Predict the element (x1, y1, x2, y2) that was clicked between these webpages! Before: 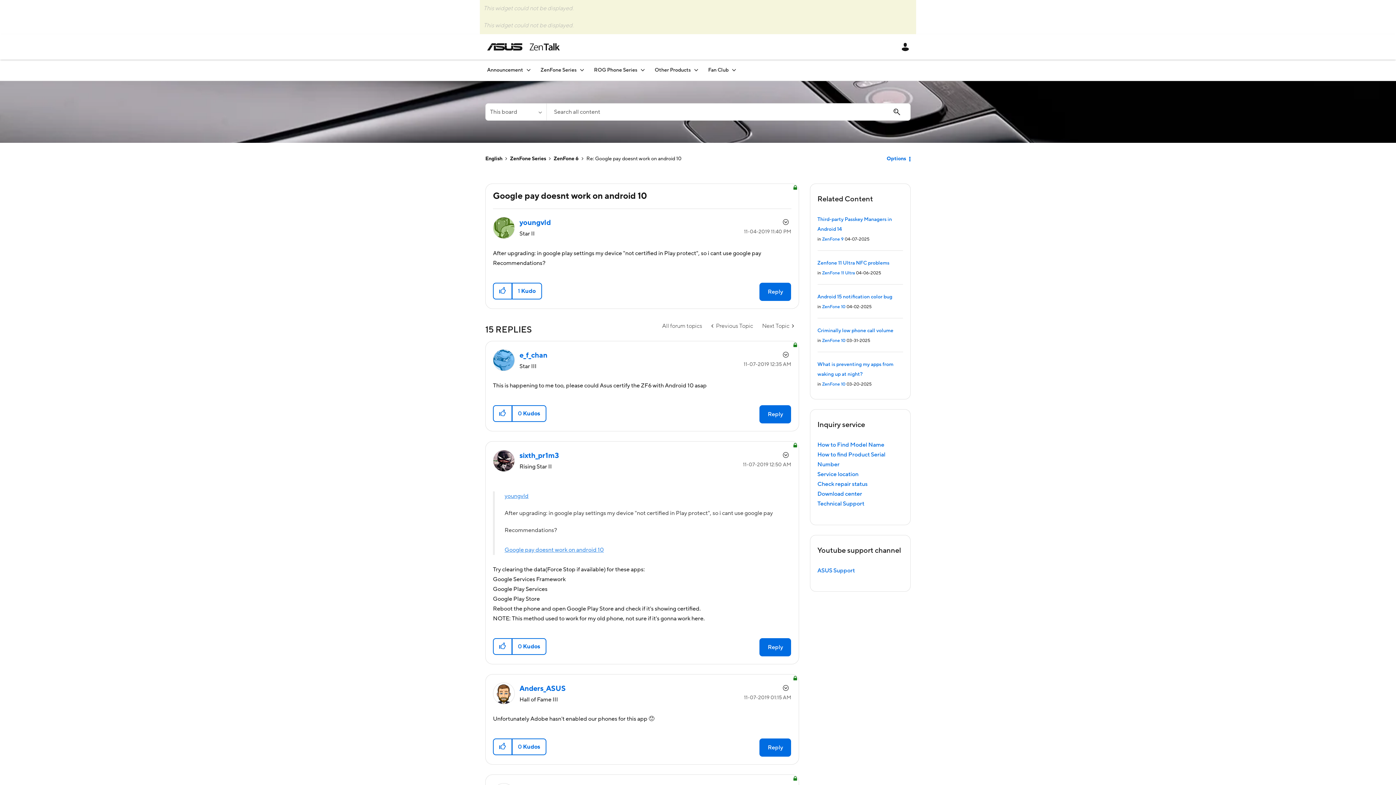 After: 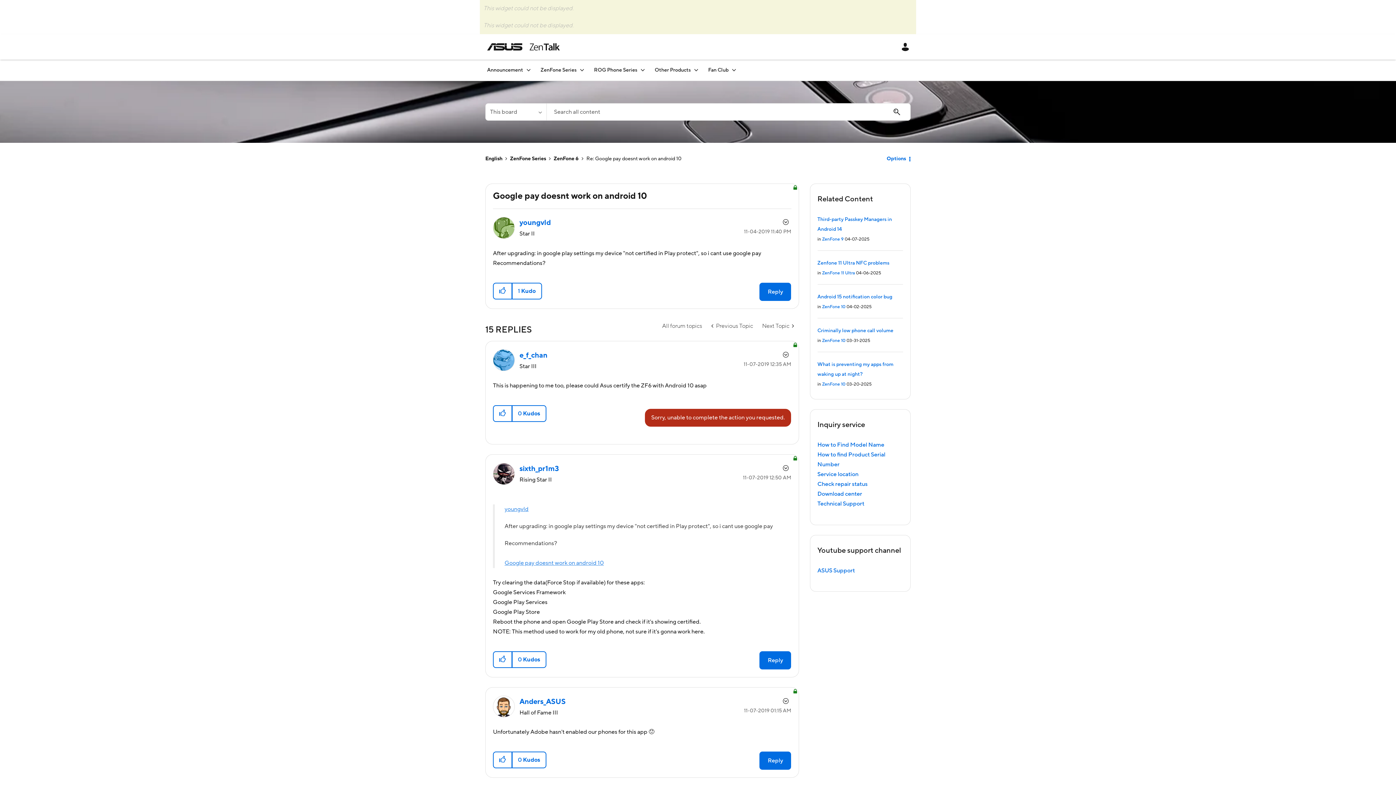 Action: bbox: (759, 405, 791, 423) label: Reply to comment